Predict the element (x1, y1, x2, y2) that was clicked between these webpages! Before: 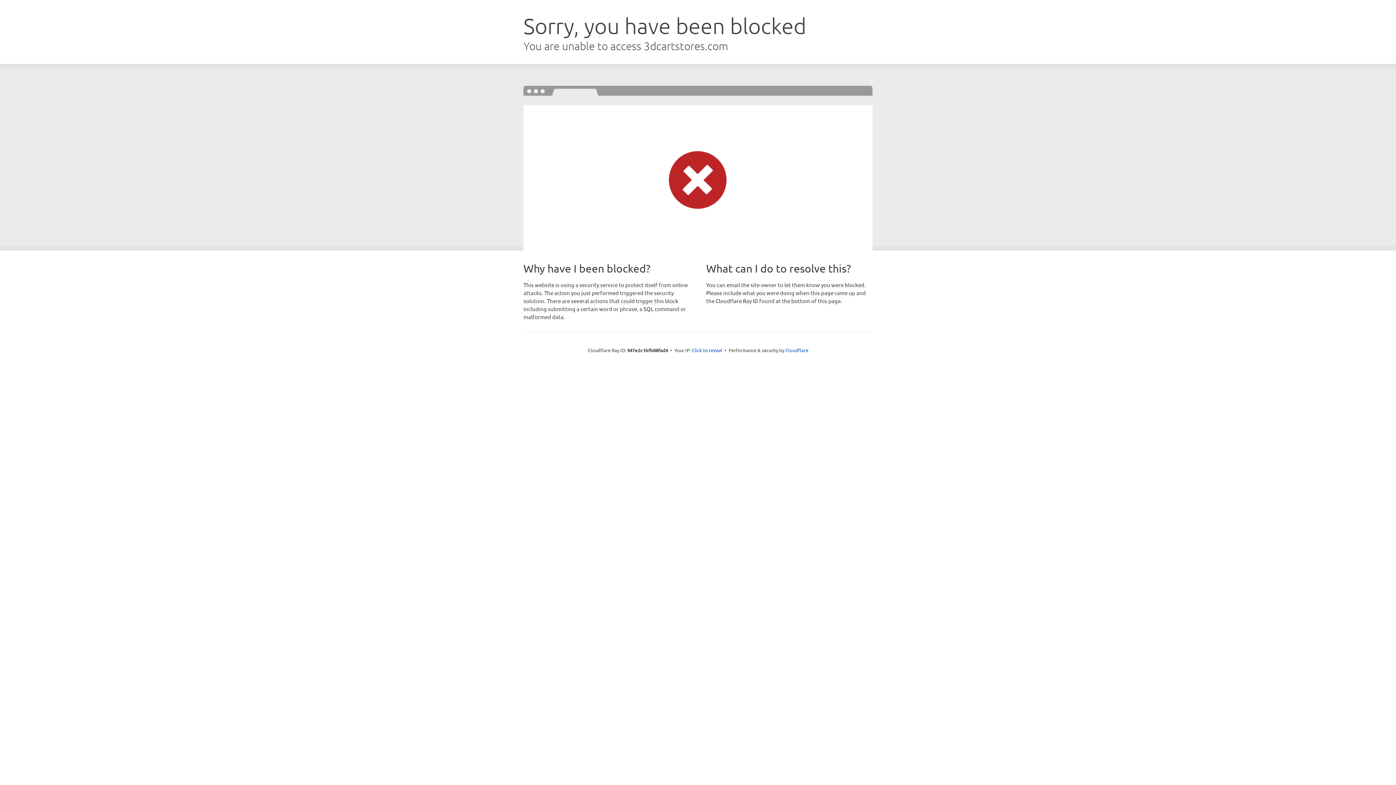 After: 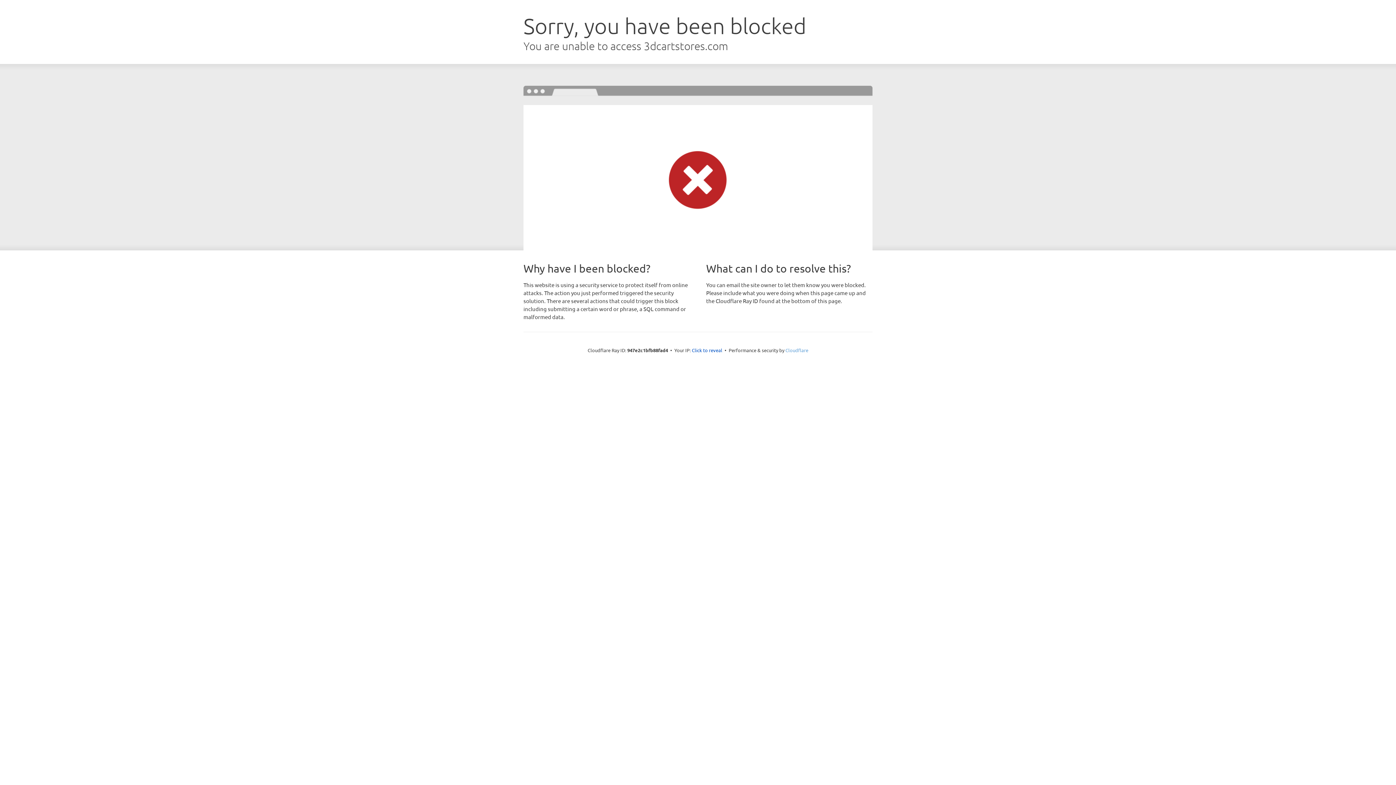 Action: label: Cloudflare bbox: (785, 347, 808, 353)